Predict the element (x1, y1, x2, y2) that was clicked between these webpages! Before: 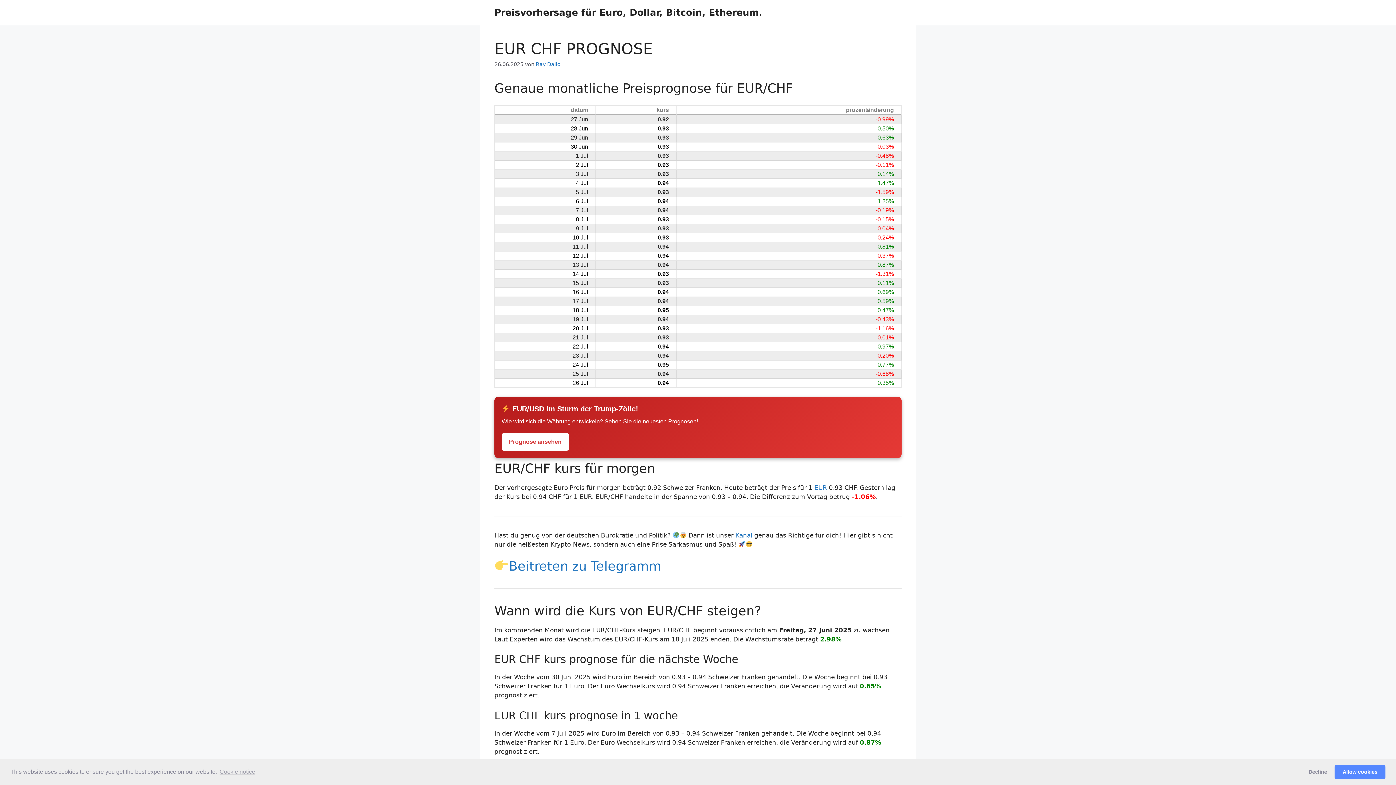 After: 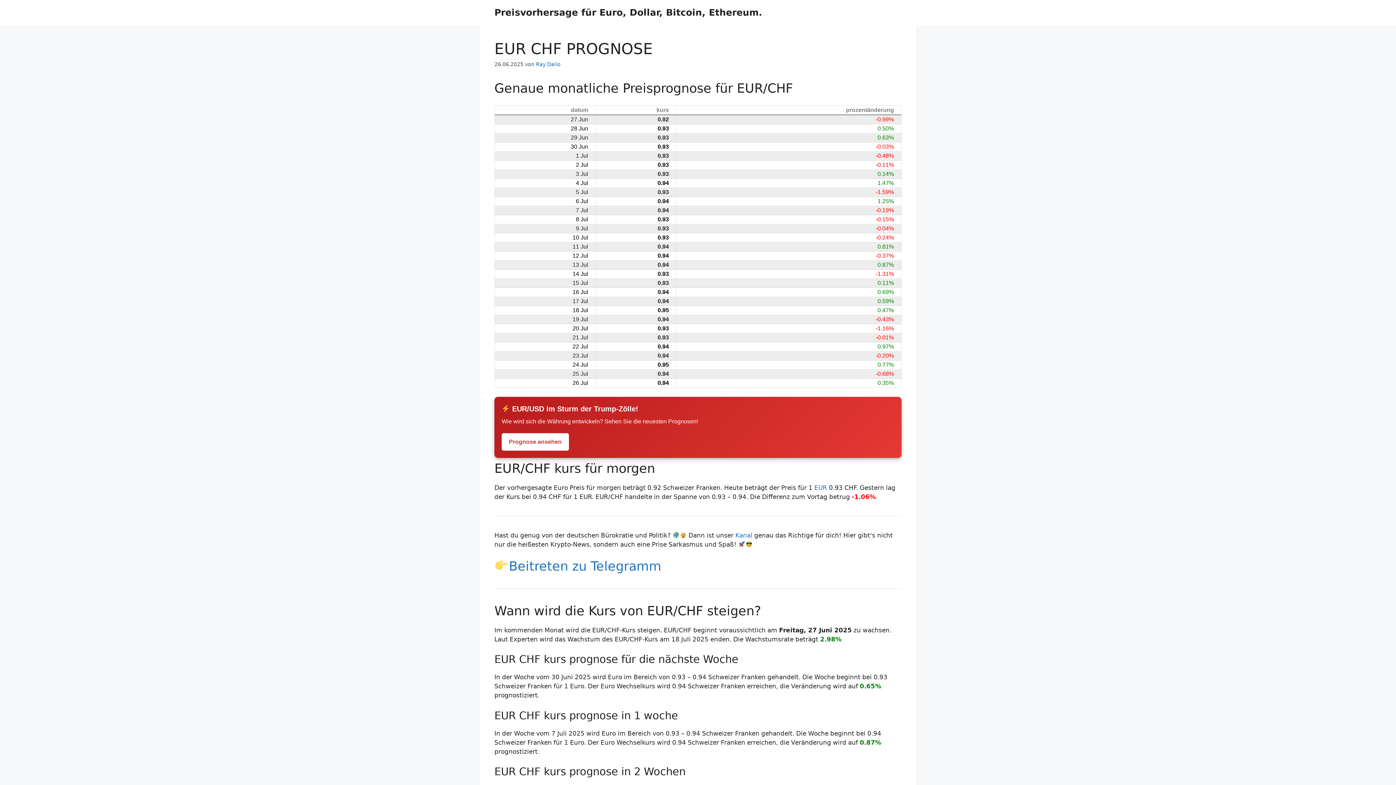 Action: label: allow cookies bbox: (1334, 765, 1385, 779)